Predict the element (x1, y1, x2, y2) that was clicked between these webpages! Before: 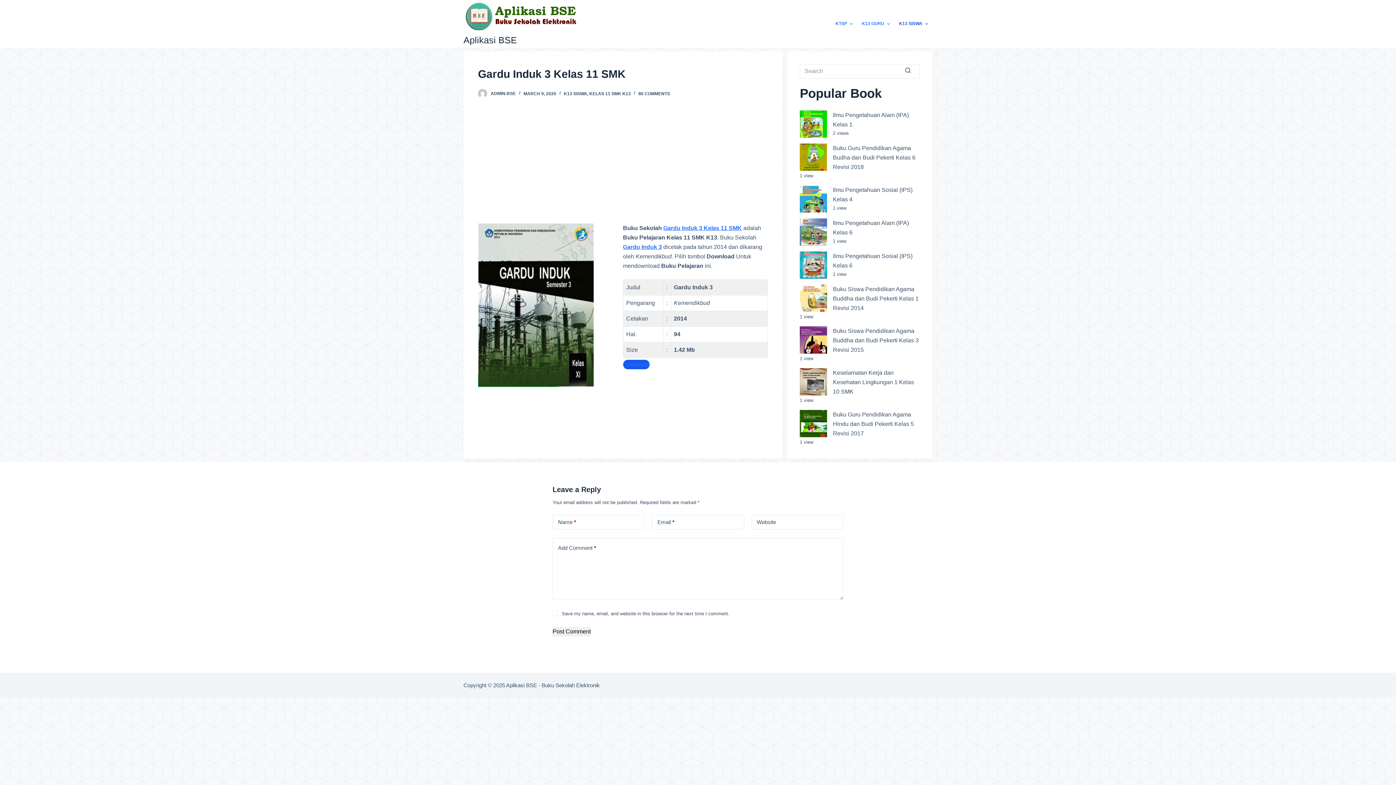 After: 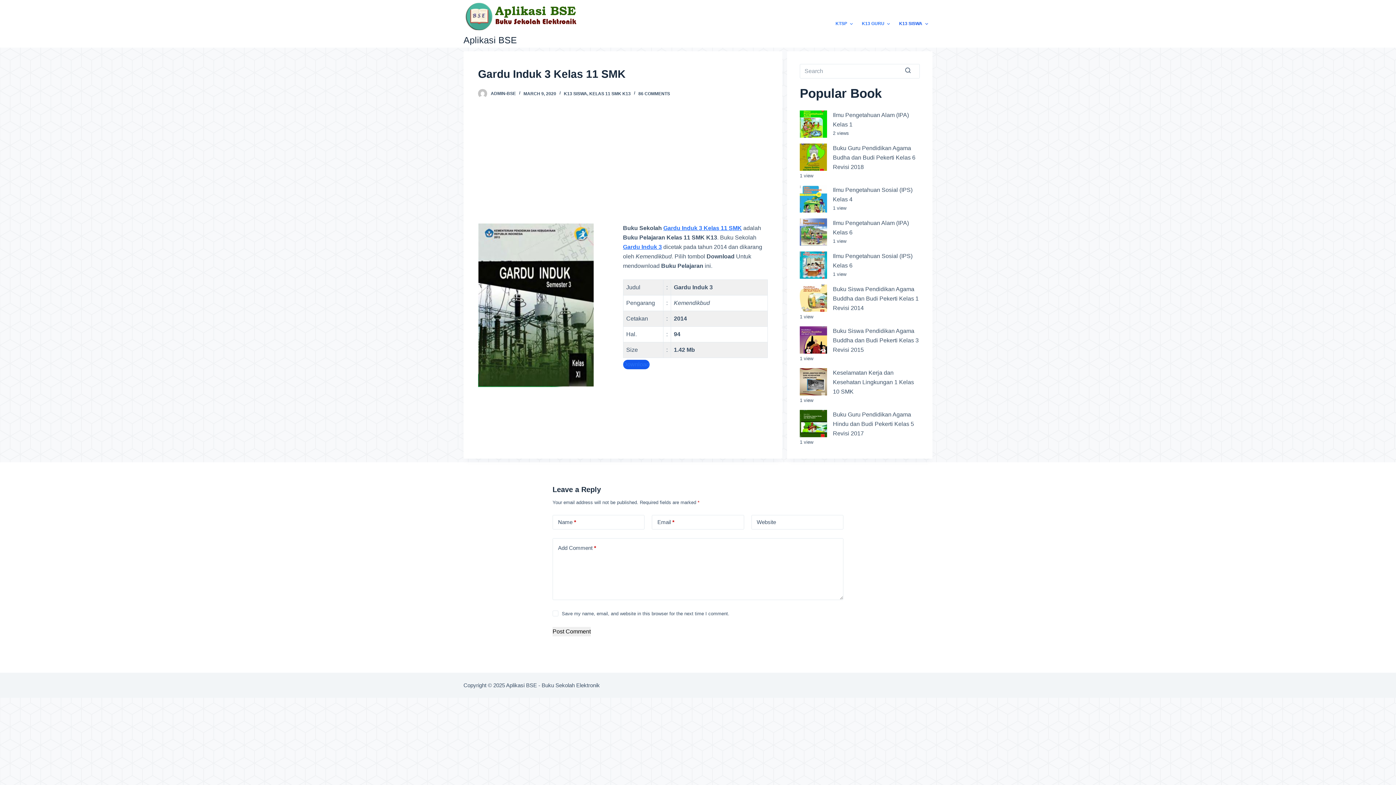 Action: label: Gardu Induk 3 Kelas 11 SMK bbox: (663, 225, 742, 231)